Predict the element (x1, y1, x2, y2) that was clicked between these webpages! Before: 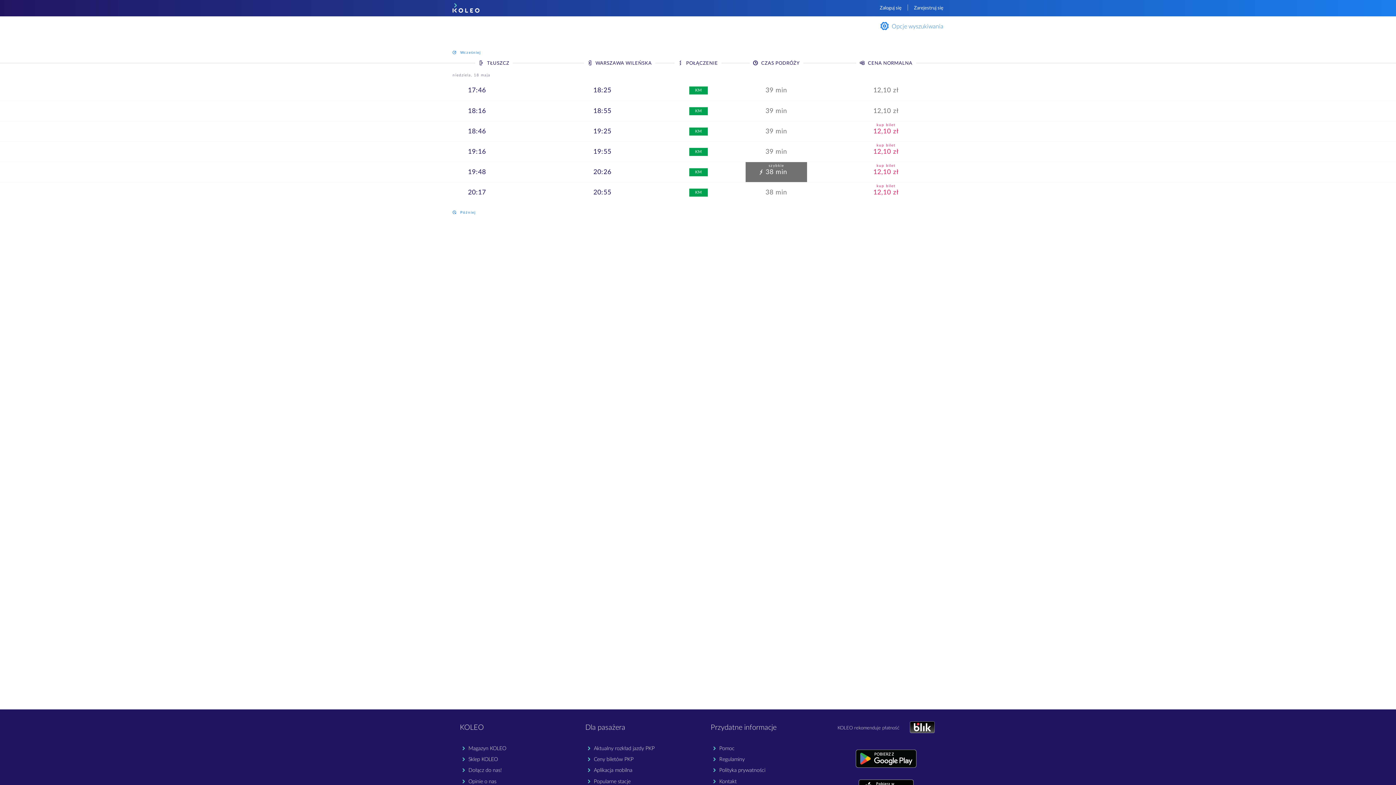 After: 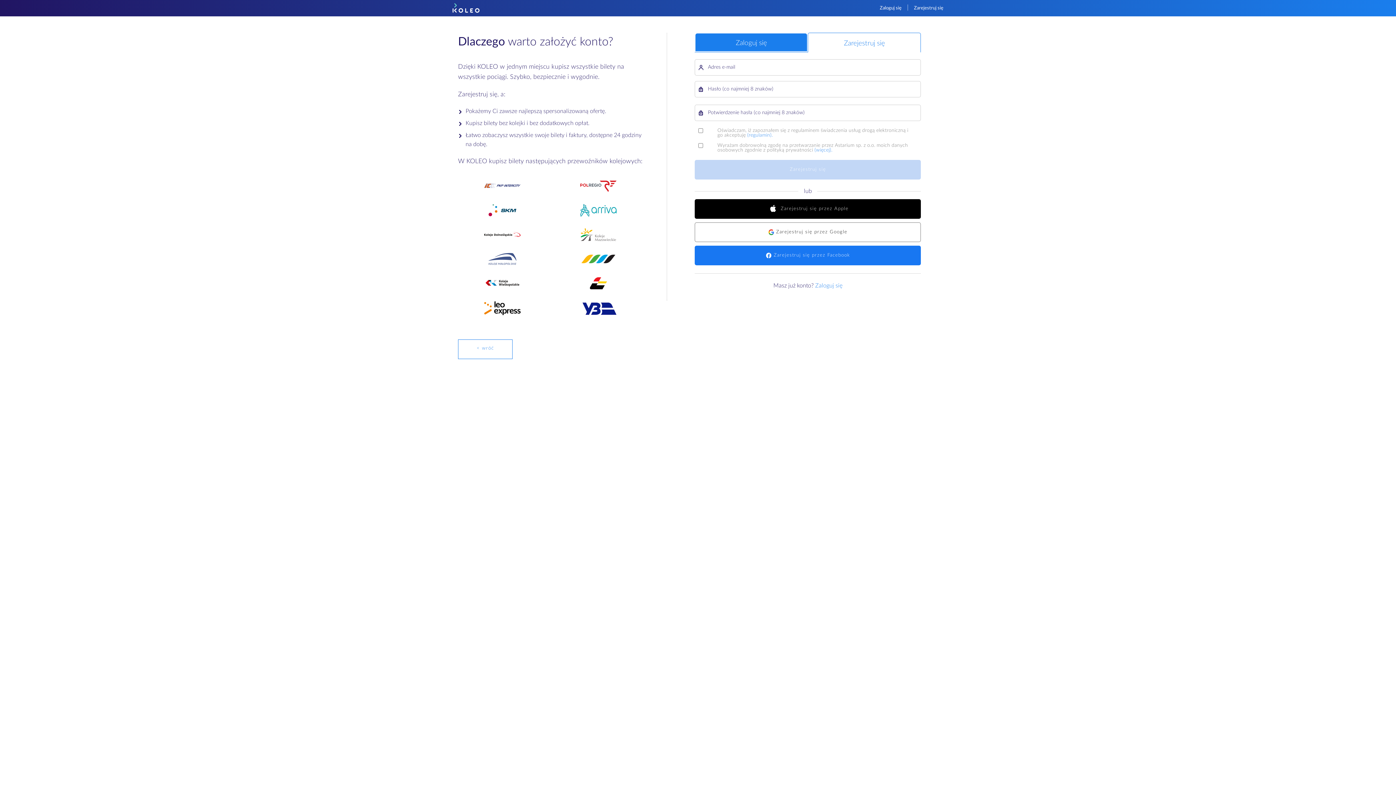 Action: bbox: (908, 0, 949, 16) label: Zarejestruj się